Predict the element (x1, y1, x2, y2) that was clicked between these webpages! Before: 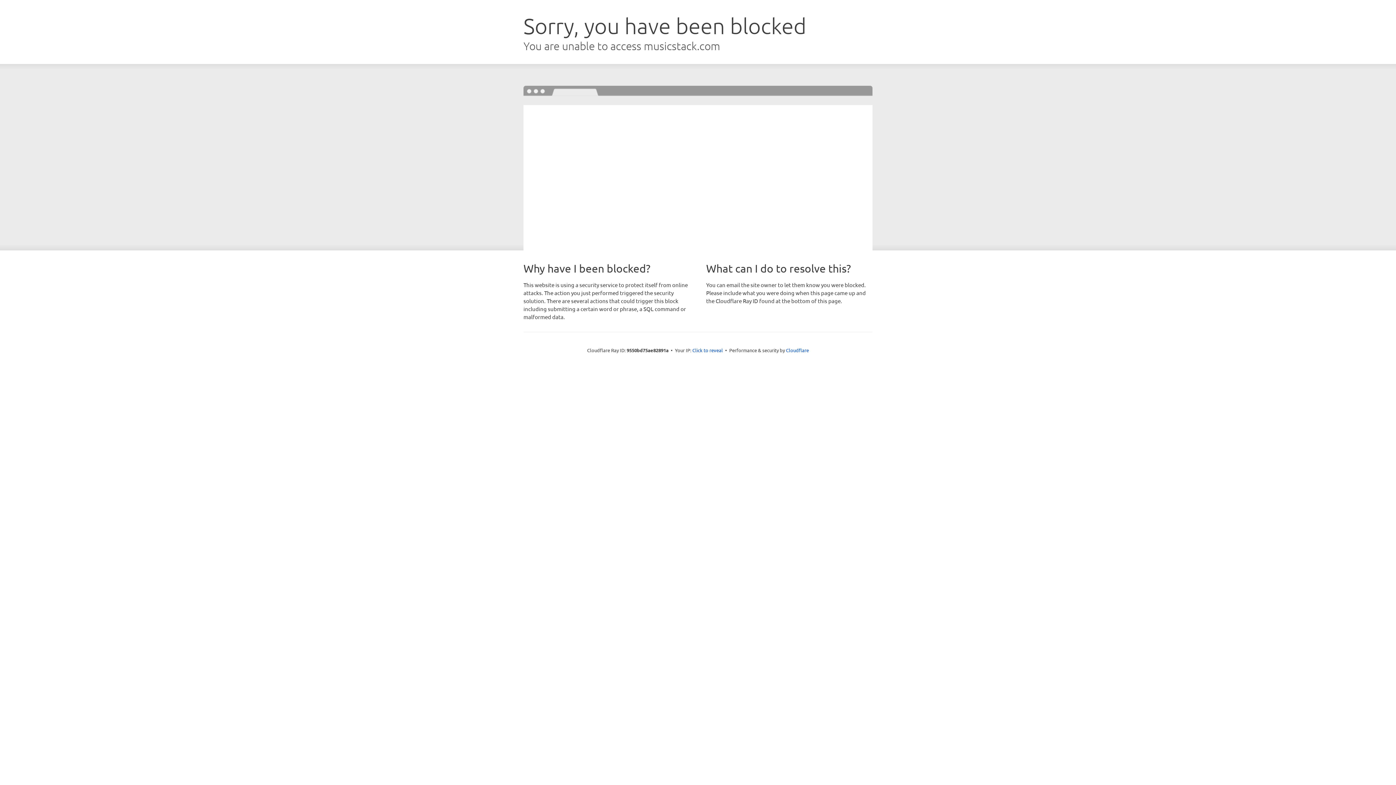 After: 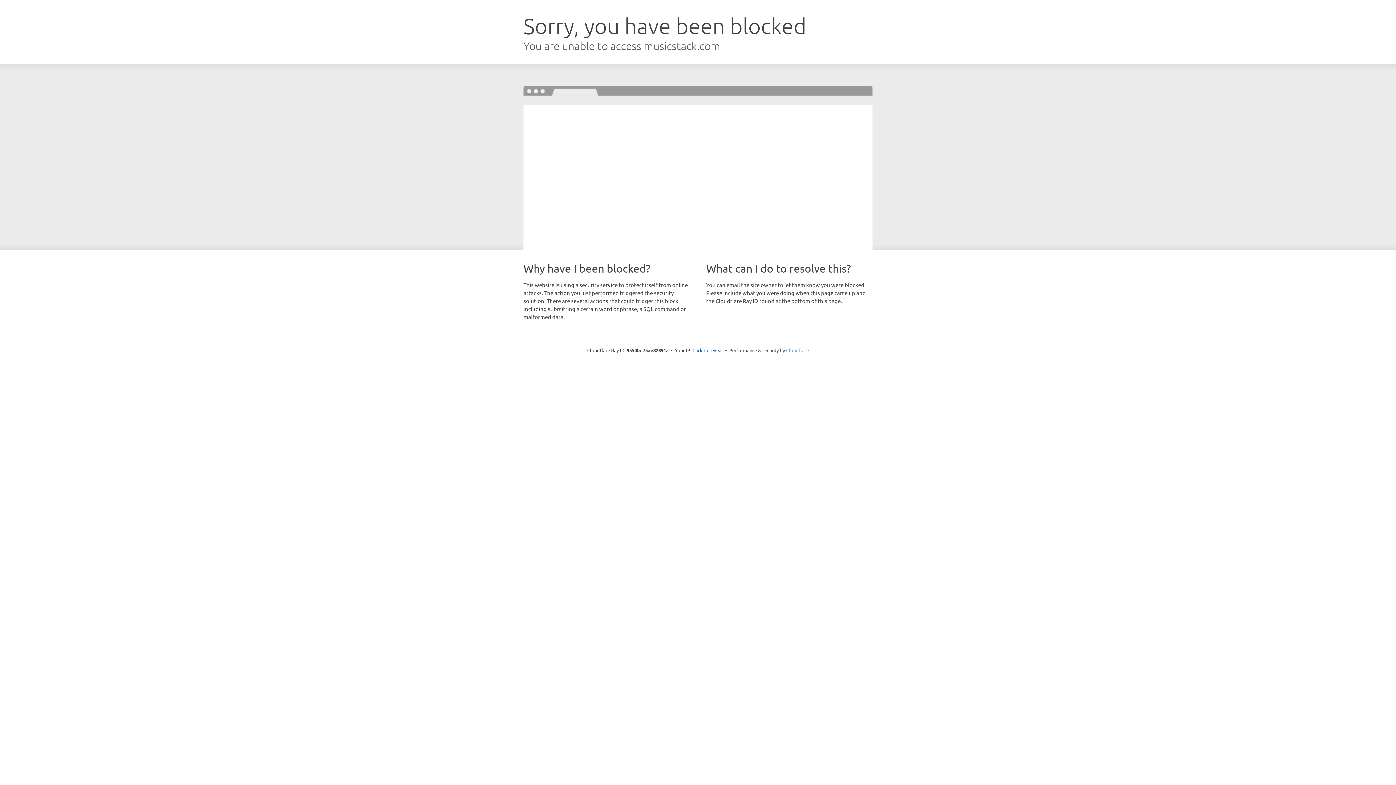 Action: label: Cloudflare bbox: (786, 347, 809, 353)